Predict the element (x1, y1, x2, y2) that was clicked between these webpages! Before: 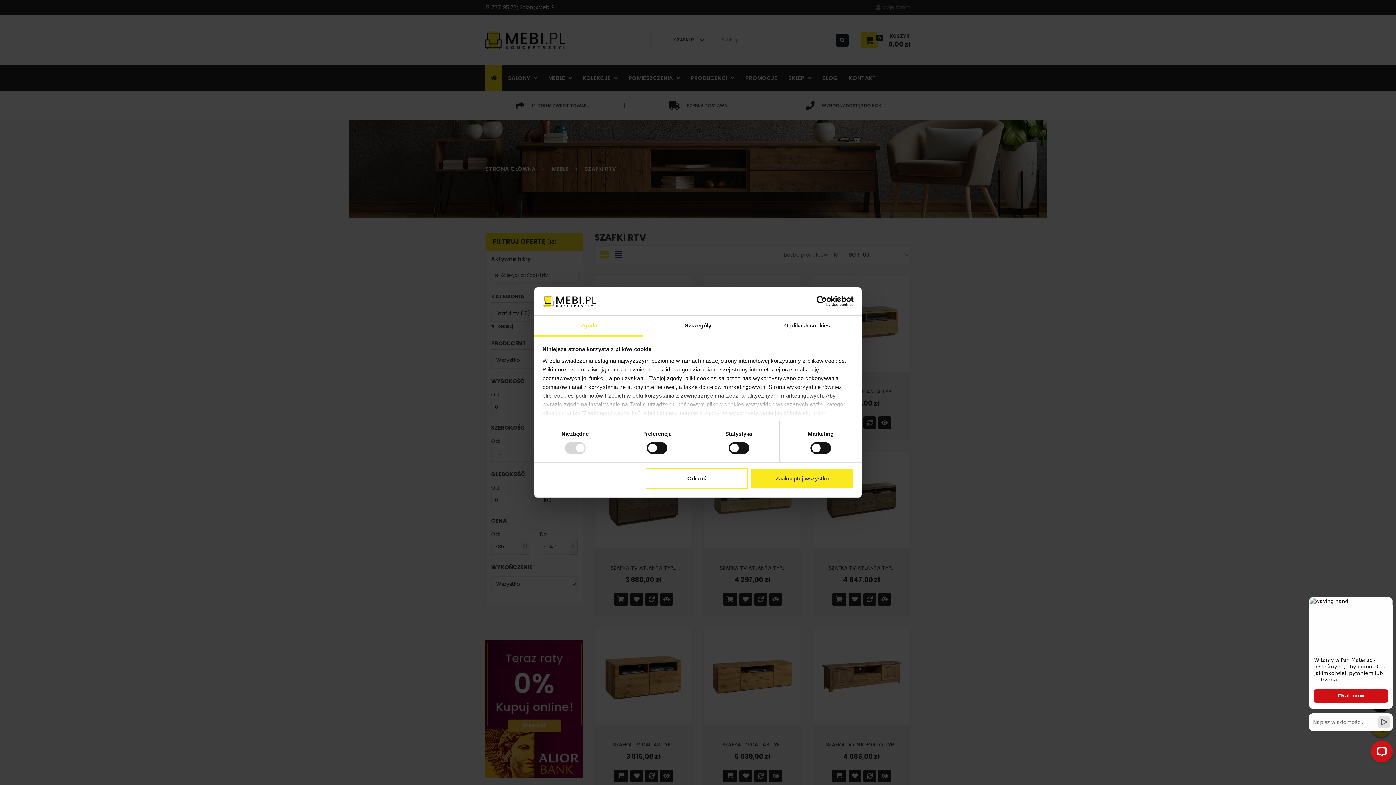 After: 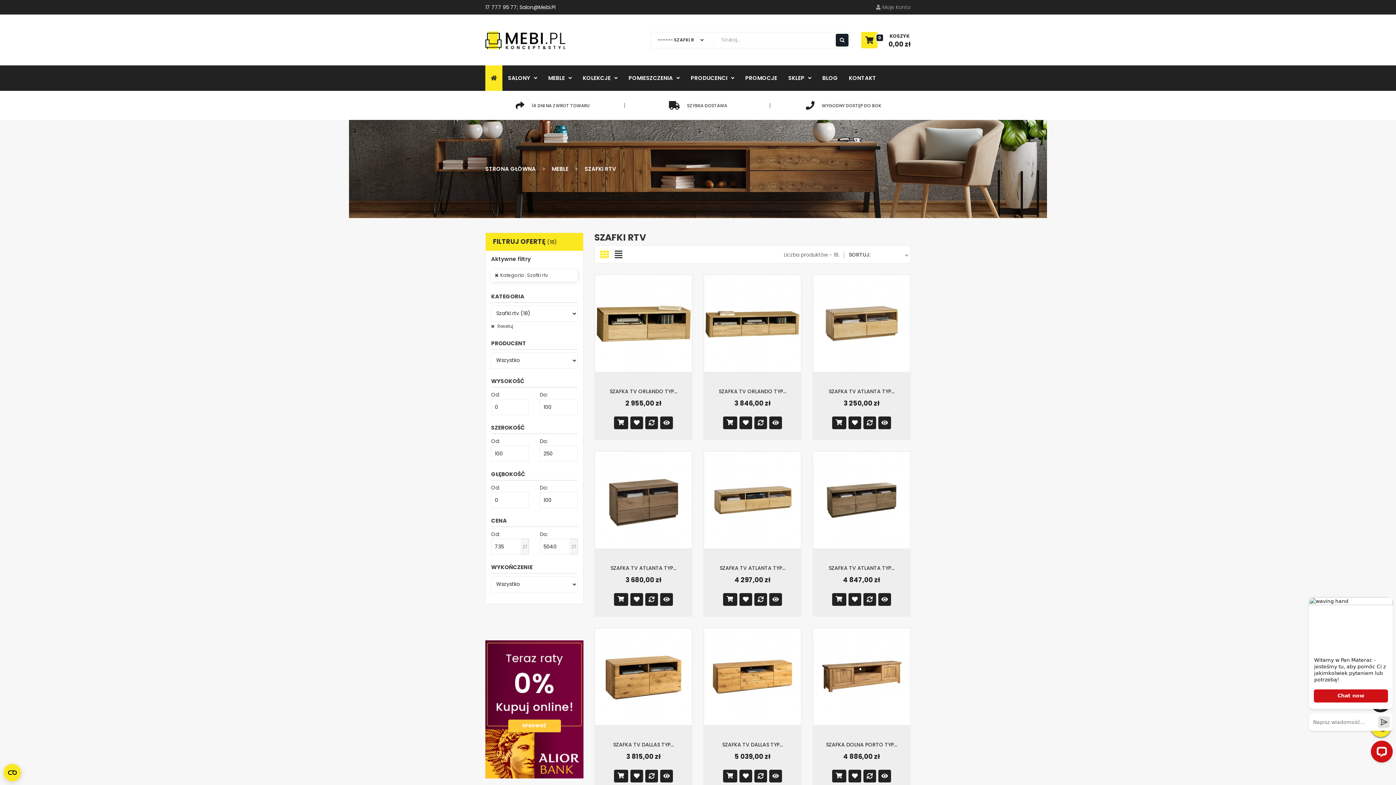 Action: label: Odrzuć bbox: (645, 468, 748, 489)